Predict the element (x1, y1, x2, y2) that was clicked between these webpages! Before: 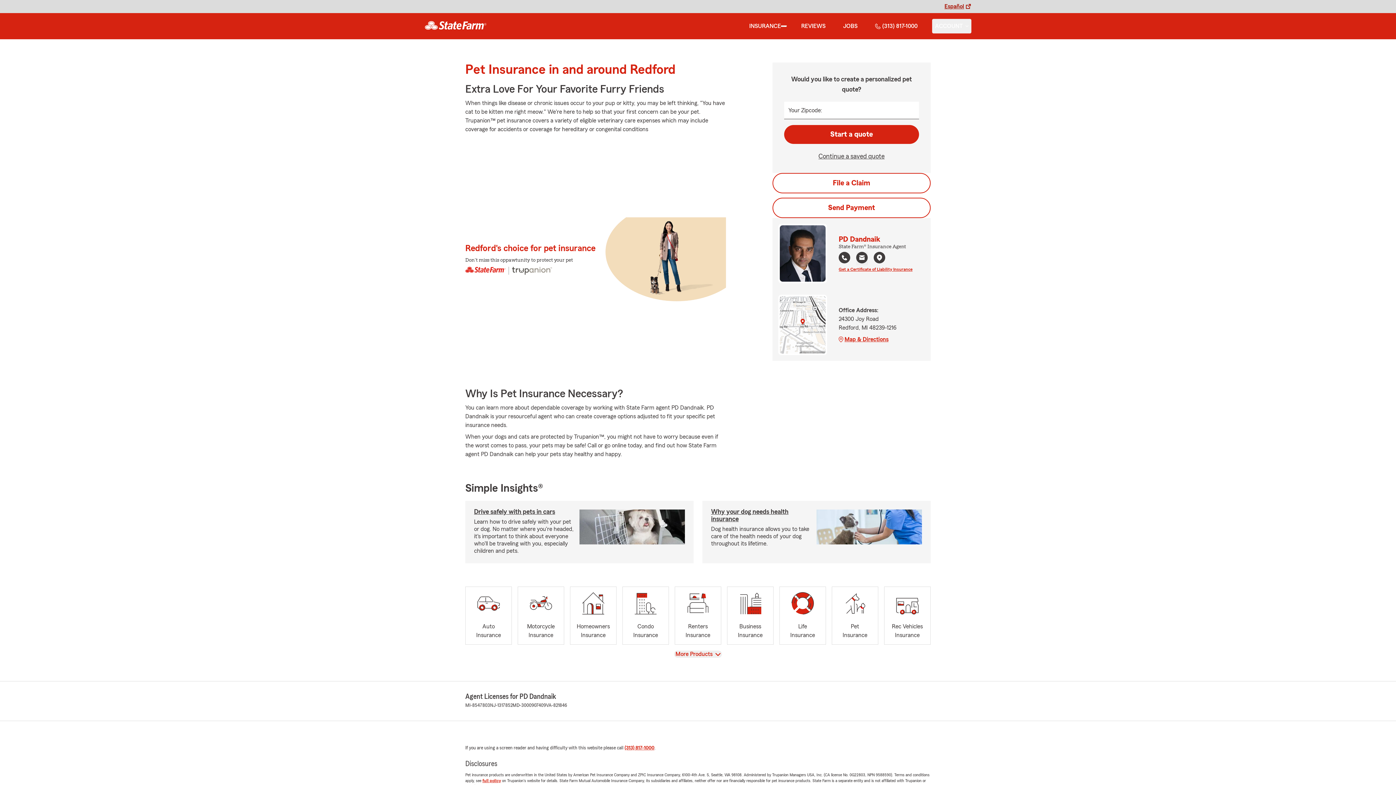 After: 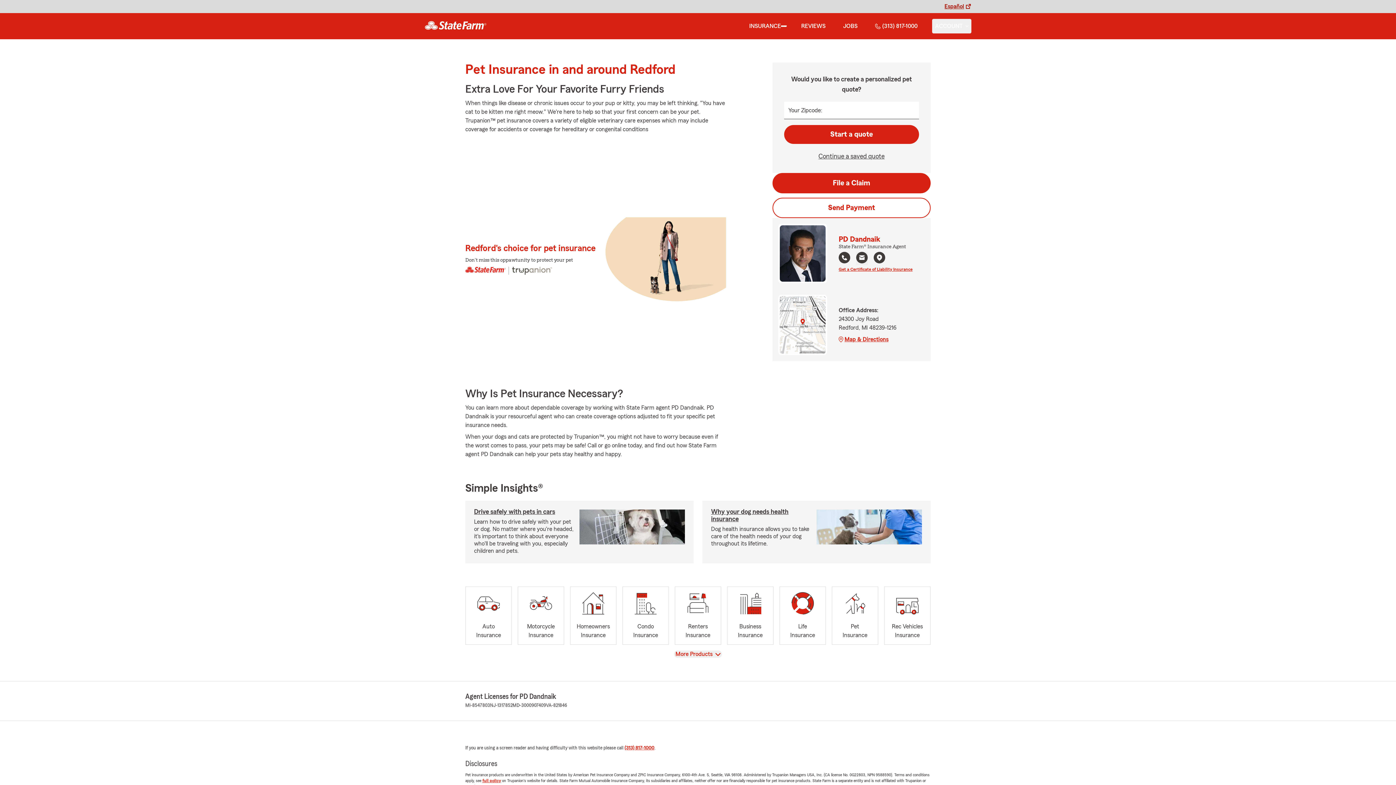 Action: bbox: (772, 173, 930, 193) label: File a Claim